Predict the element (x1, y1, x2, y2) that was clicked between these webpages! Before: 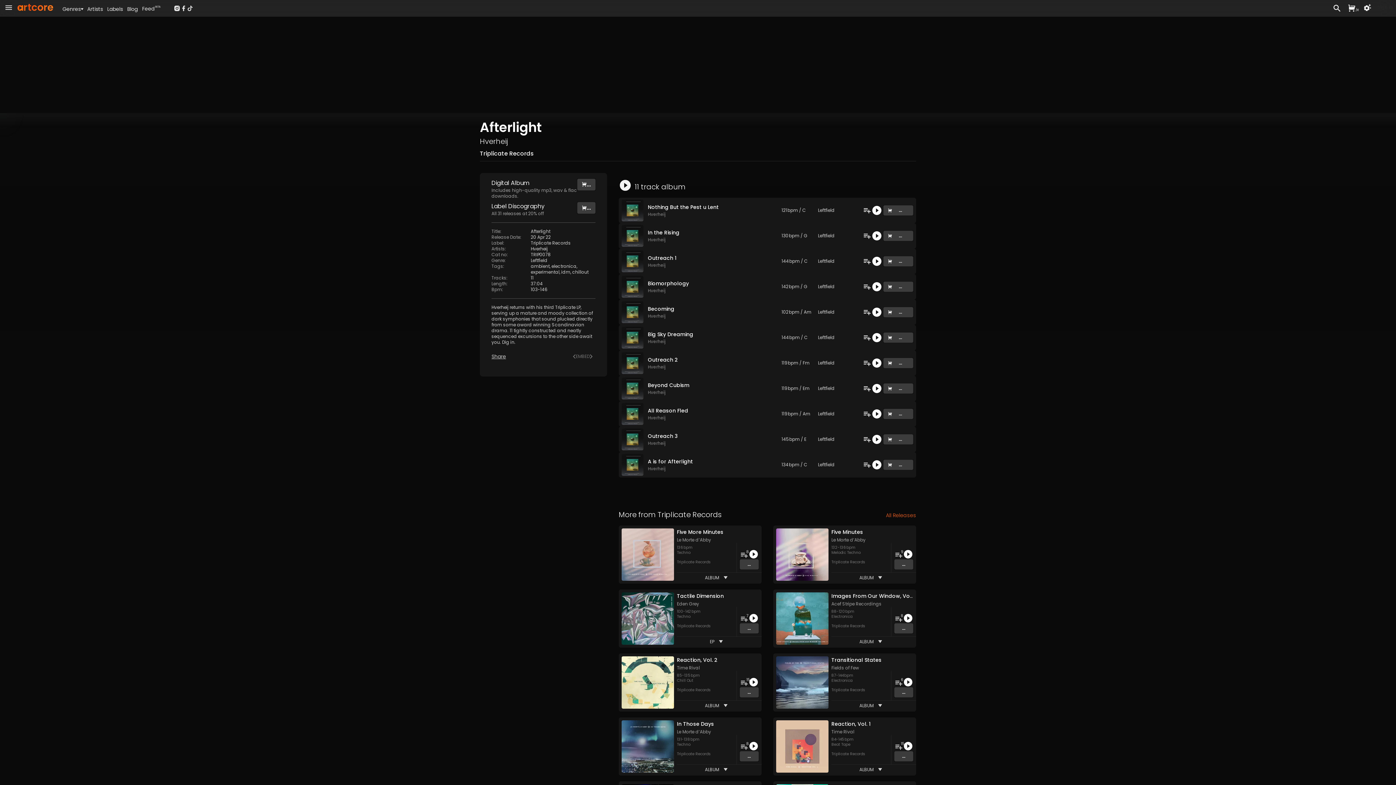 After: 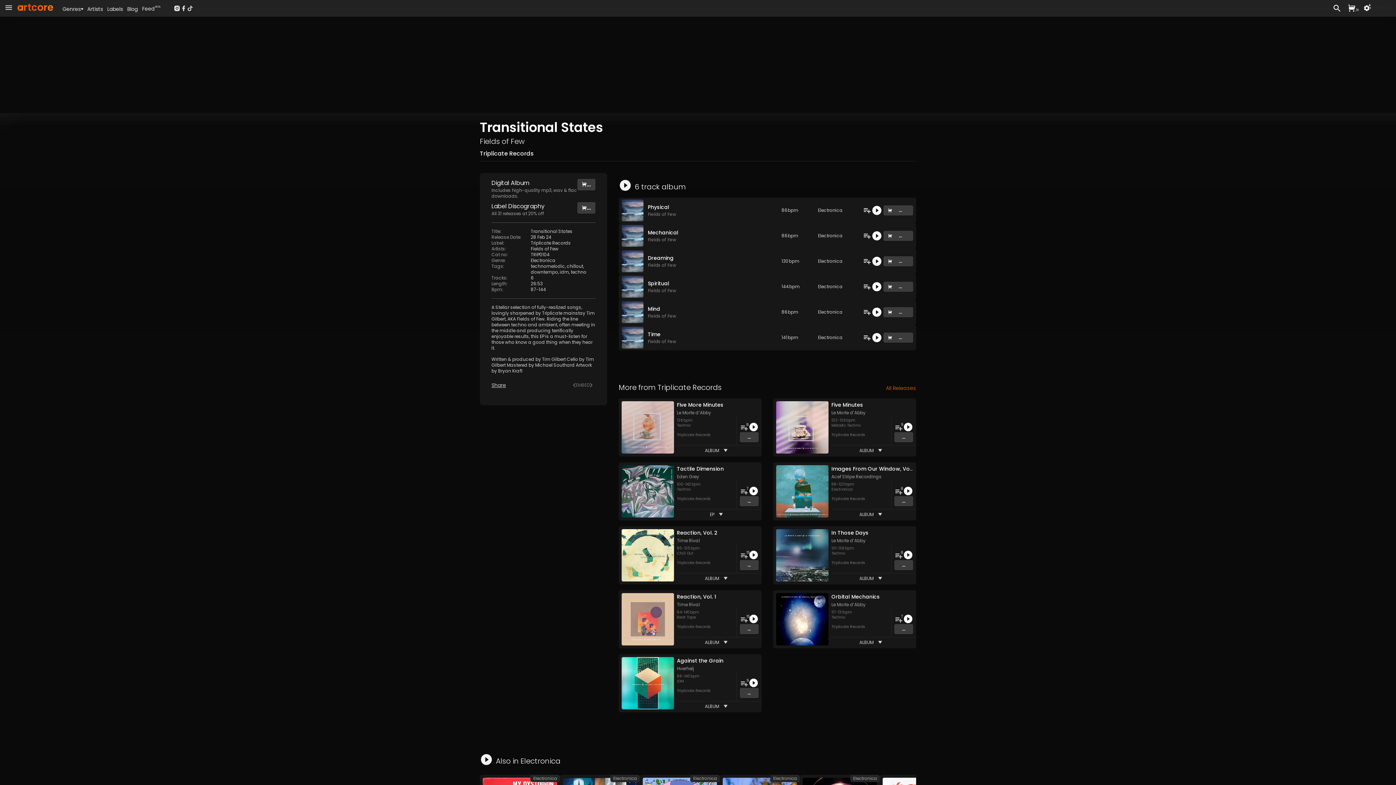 Action: label: Transitional States bbox: (831, 656, 881, 664)